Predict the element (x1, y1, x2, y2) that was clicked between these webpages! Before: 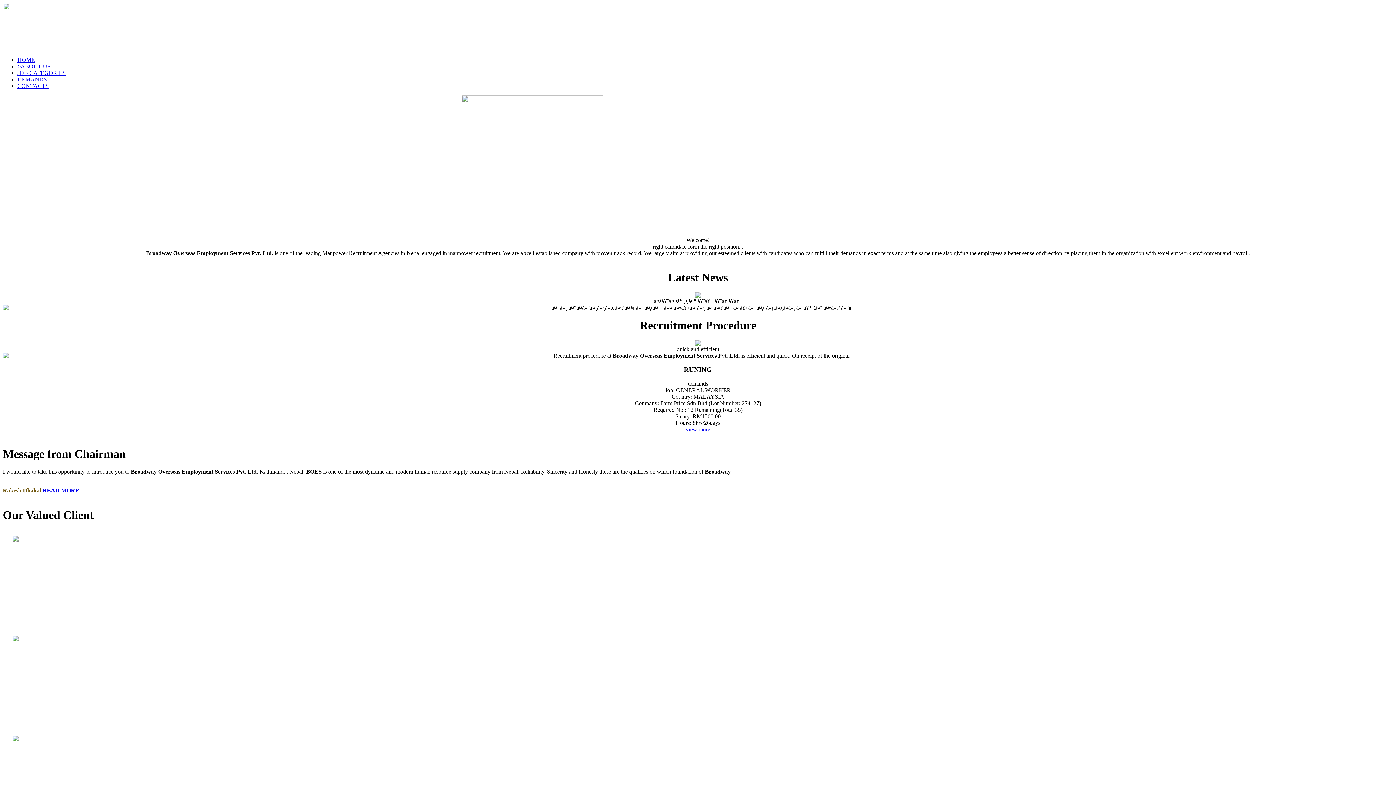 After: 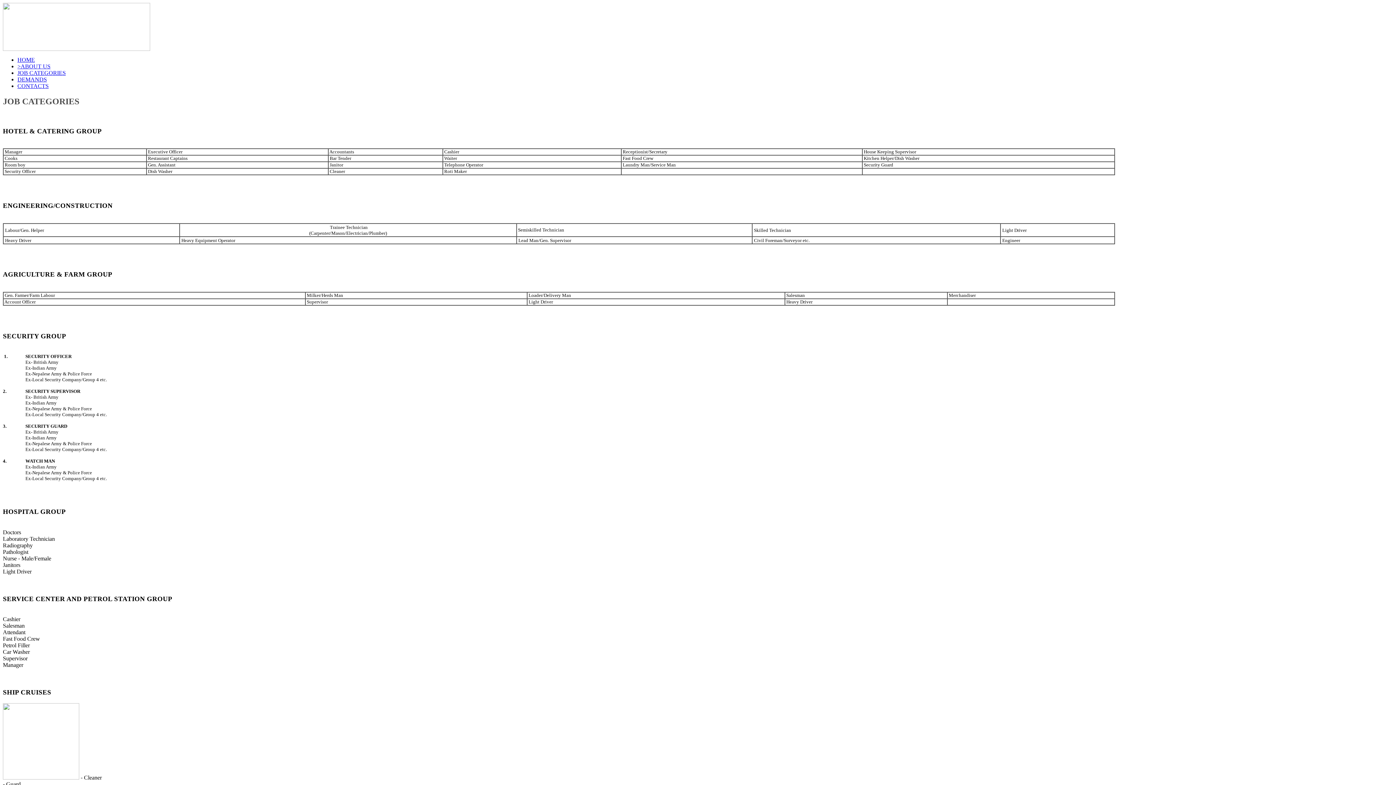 Action: bbox: (17, 69, 65, 76) label: JOB CATEGORIES